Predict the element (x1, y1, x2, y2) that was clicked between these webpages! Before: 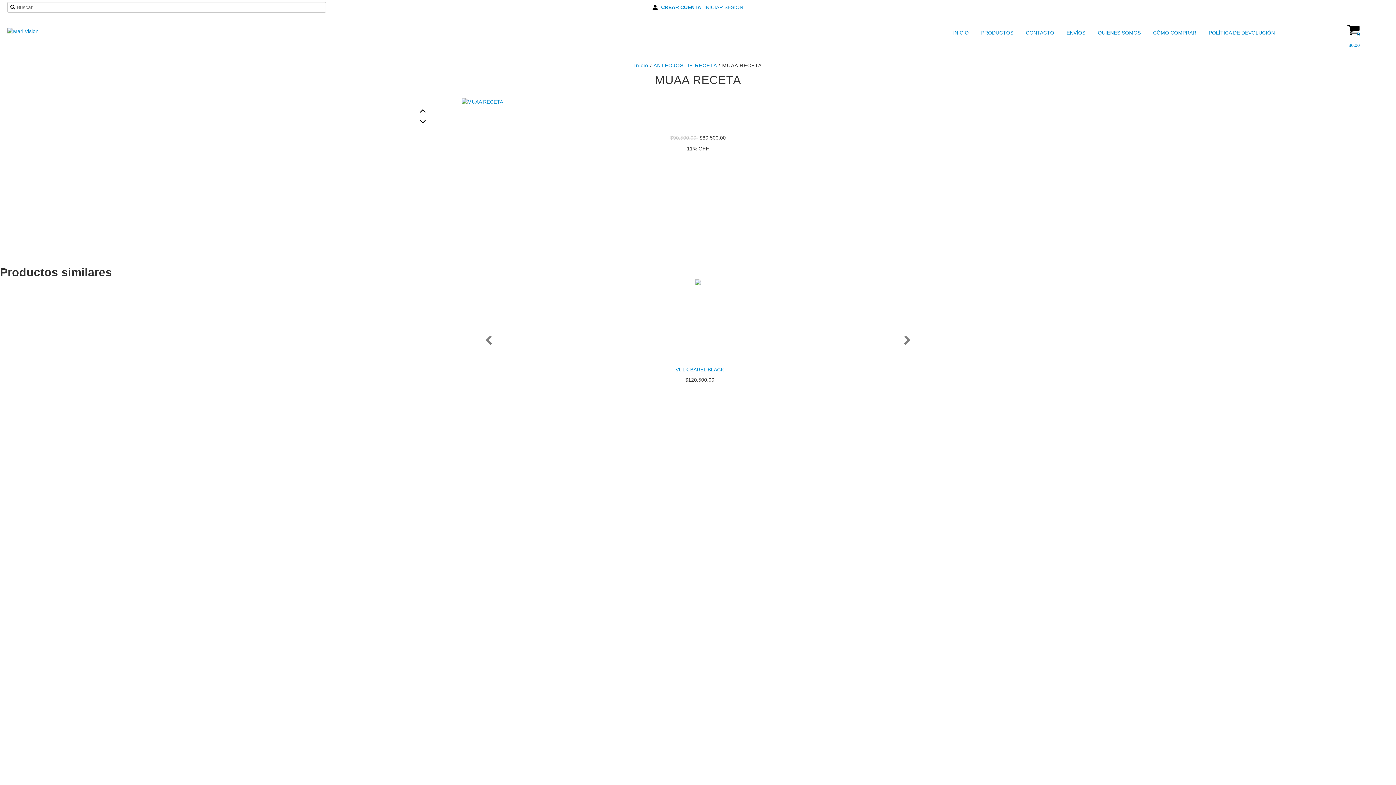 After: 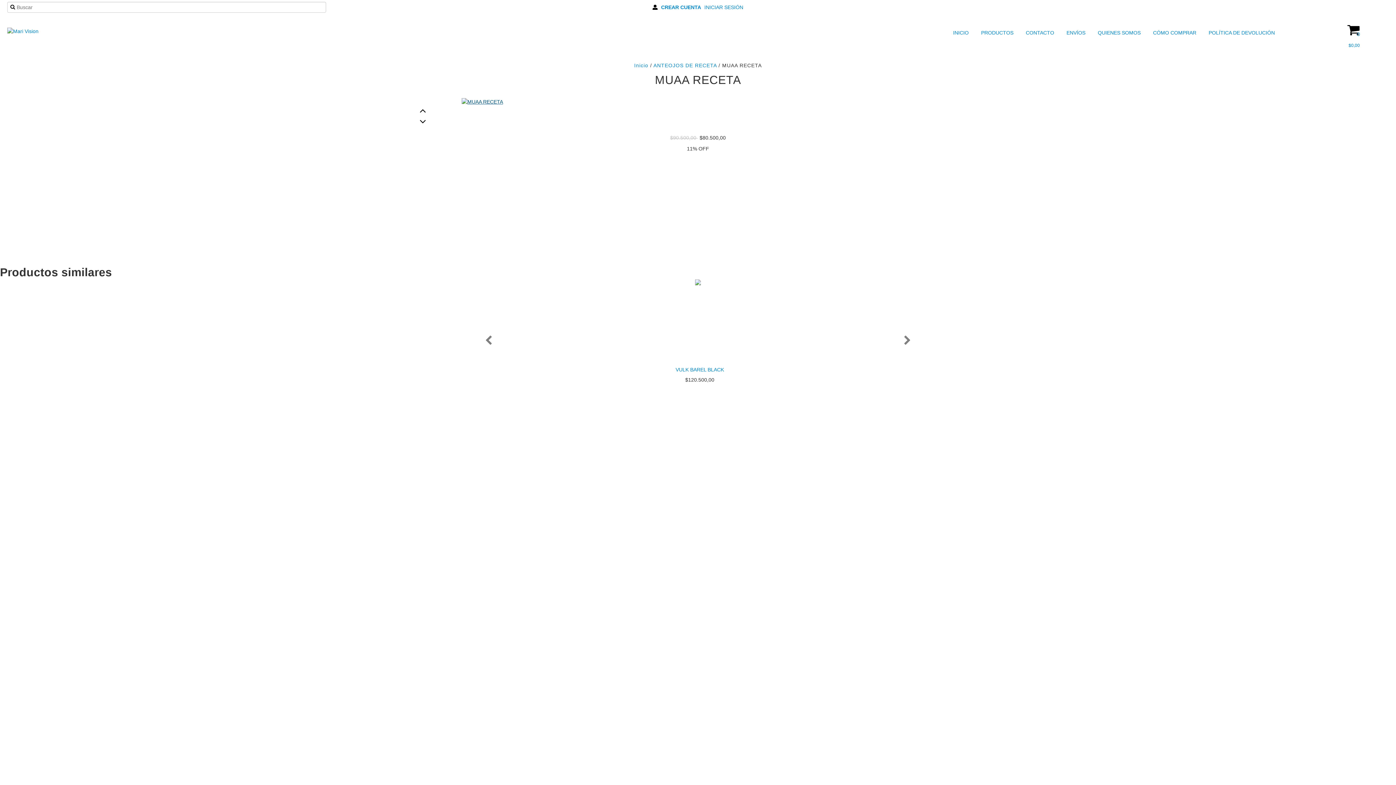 Action: bbox: (461, 98, 503, 105)